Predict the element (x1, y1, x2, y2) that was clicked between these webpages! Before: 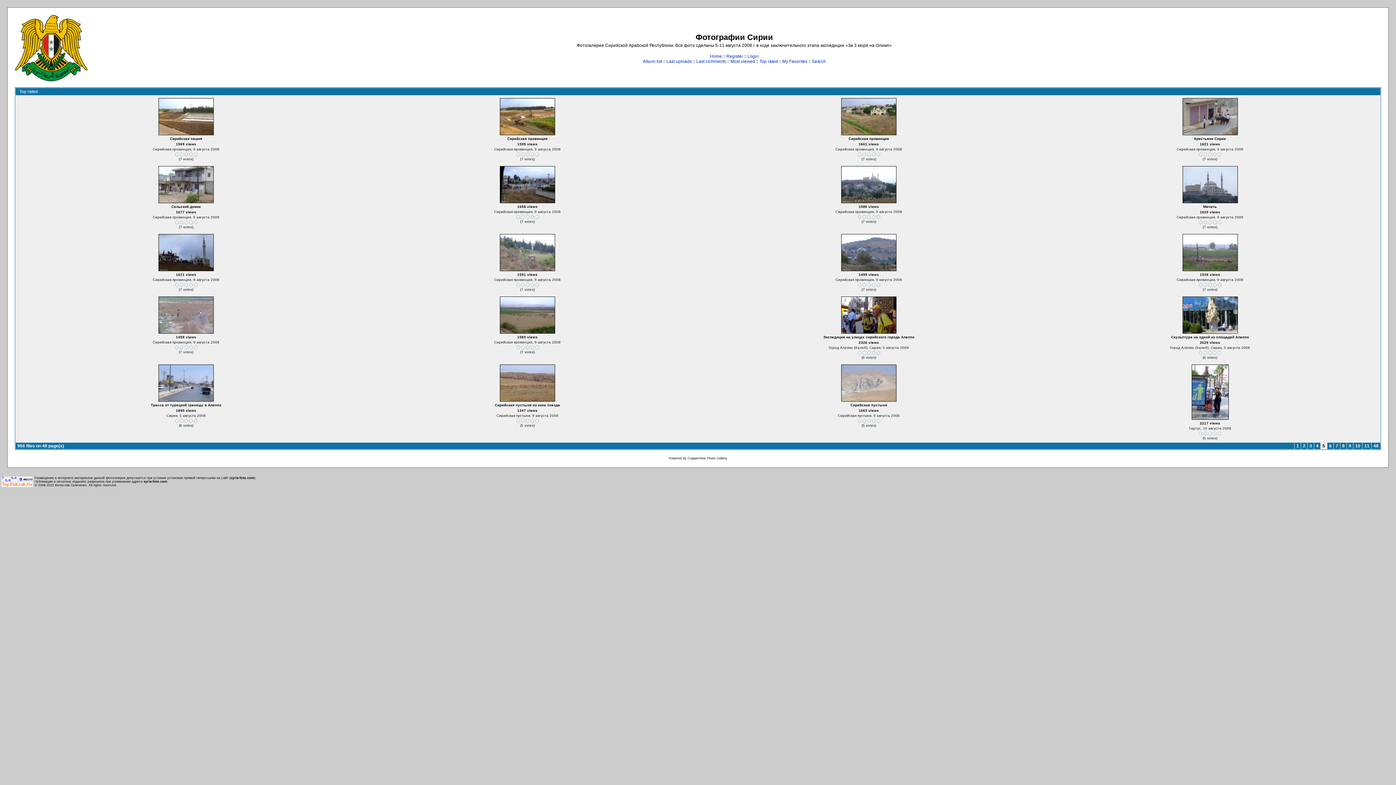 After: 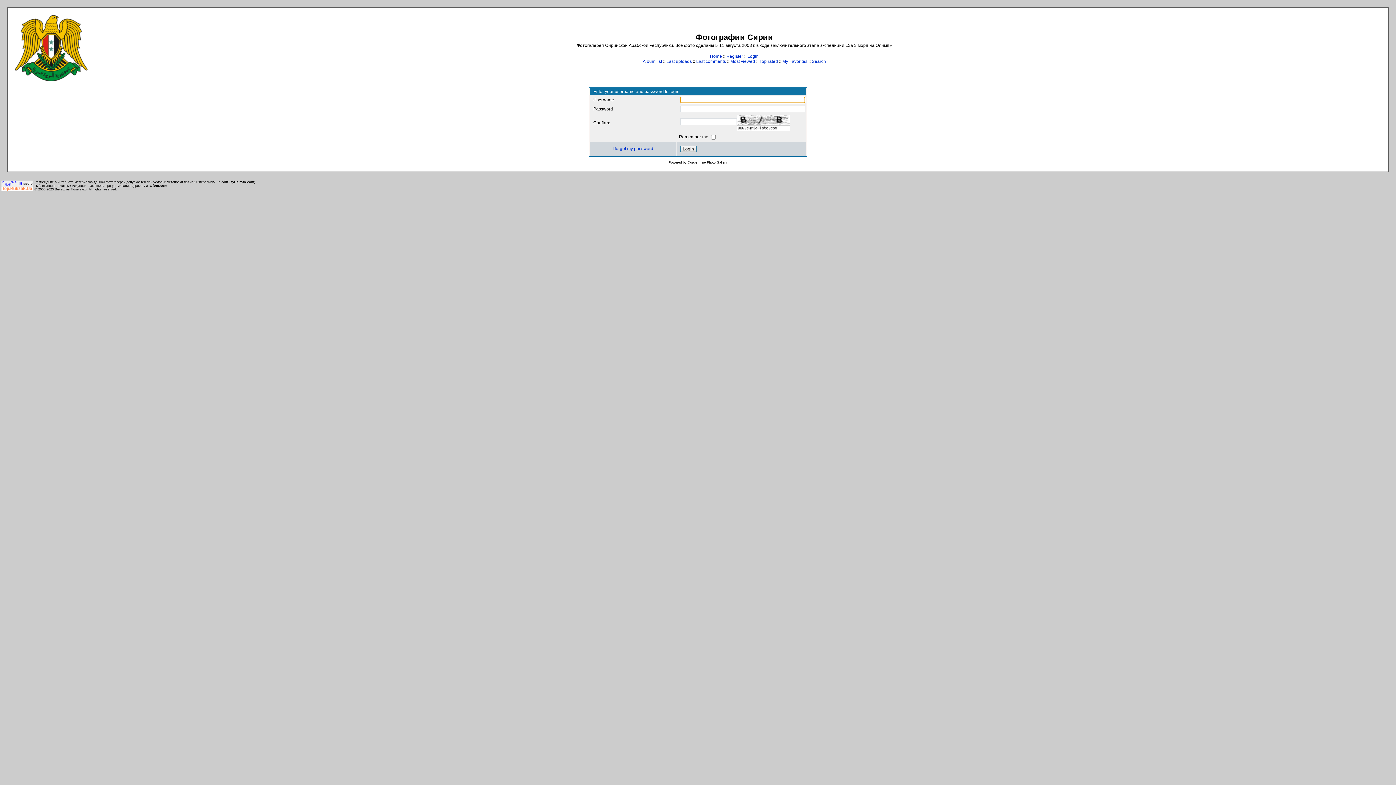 Action: bbox: (747, 53, 758, 58) label: Login